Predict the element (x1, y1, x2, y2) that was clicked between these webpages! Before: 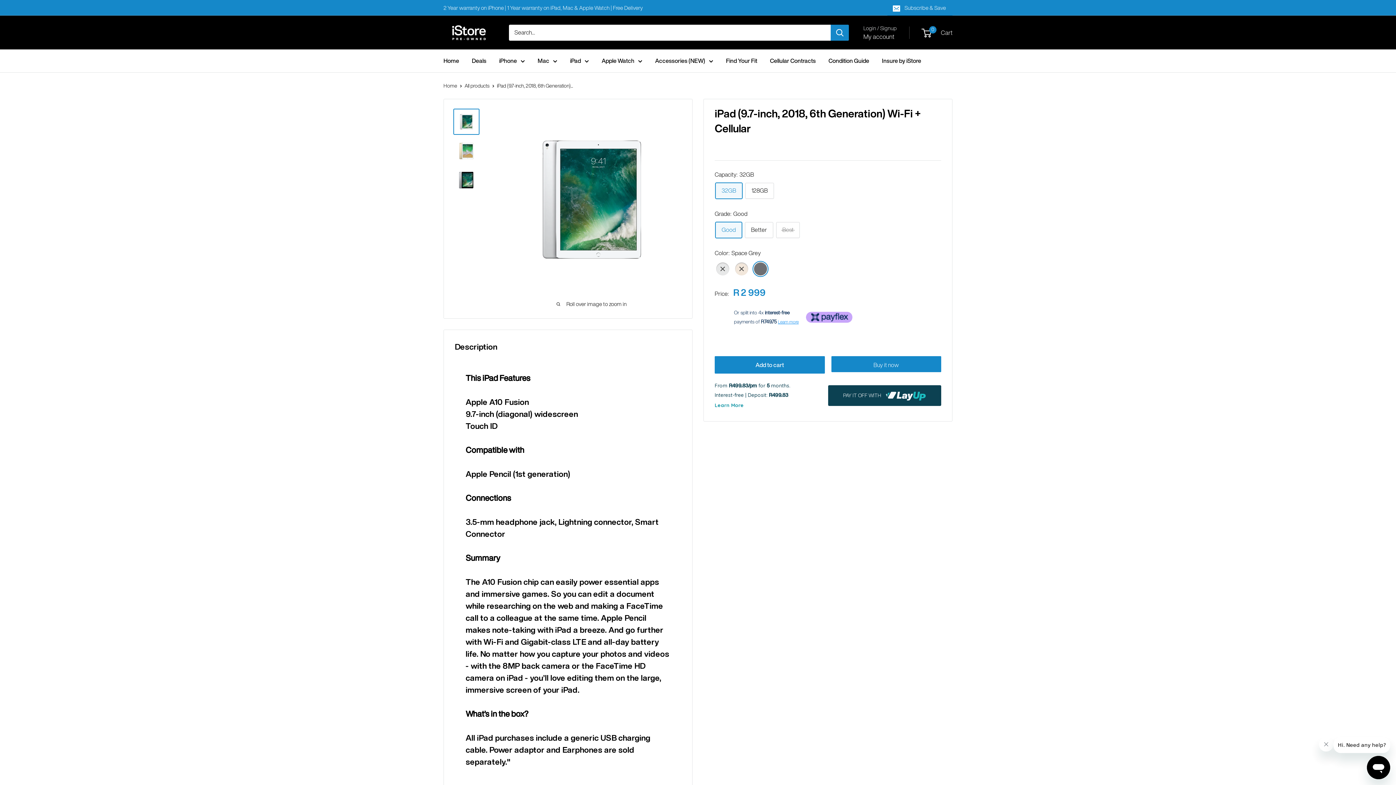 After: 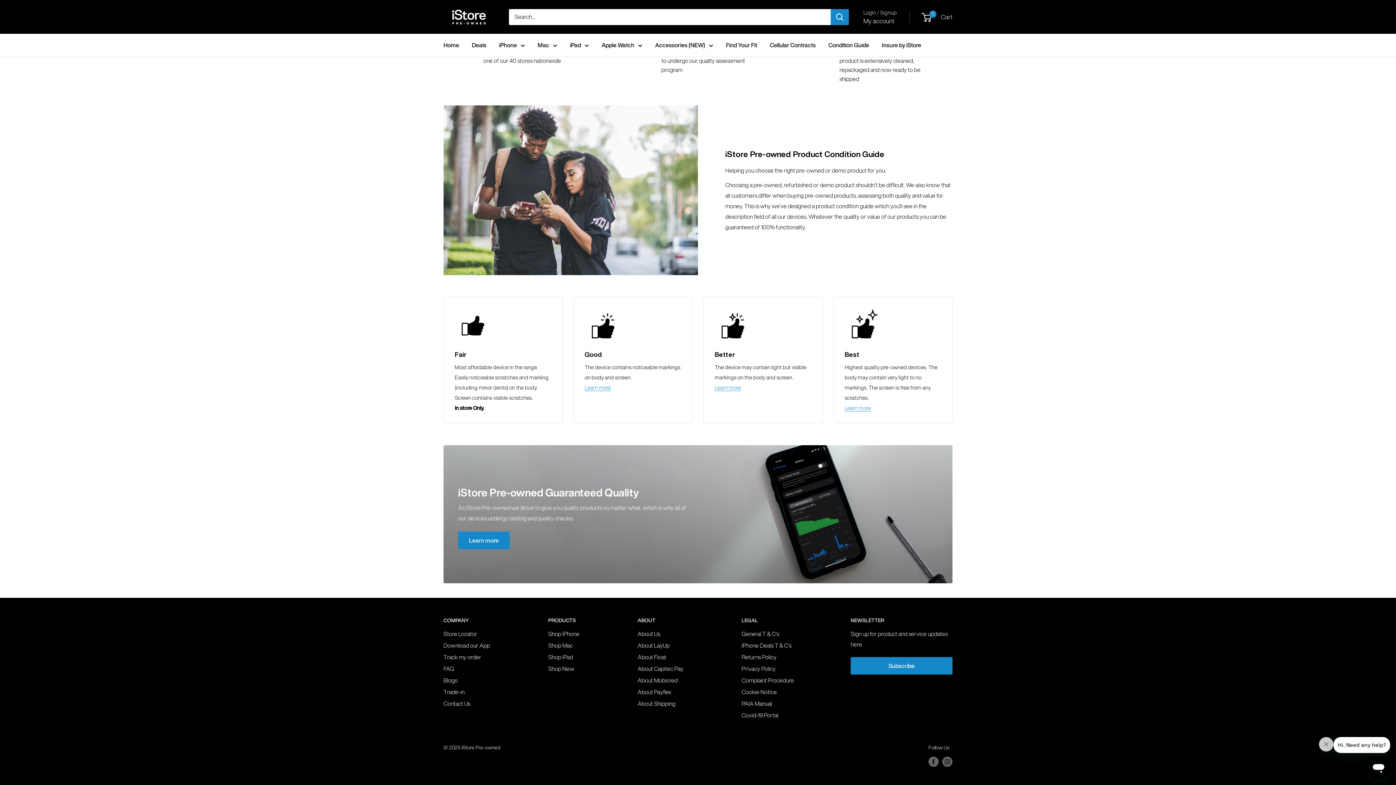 Action: bbox: (828, 55, 869, 66) label: Condition Guide